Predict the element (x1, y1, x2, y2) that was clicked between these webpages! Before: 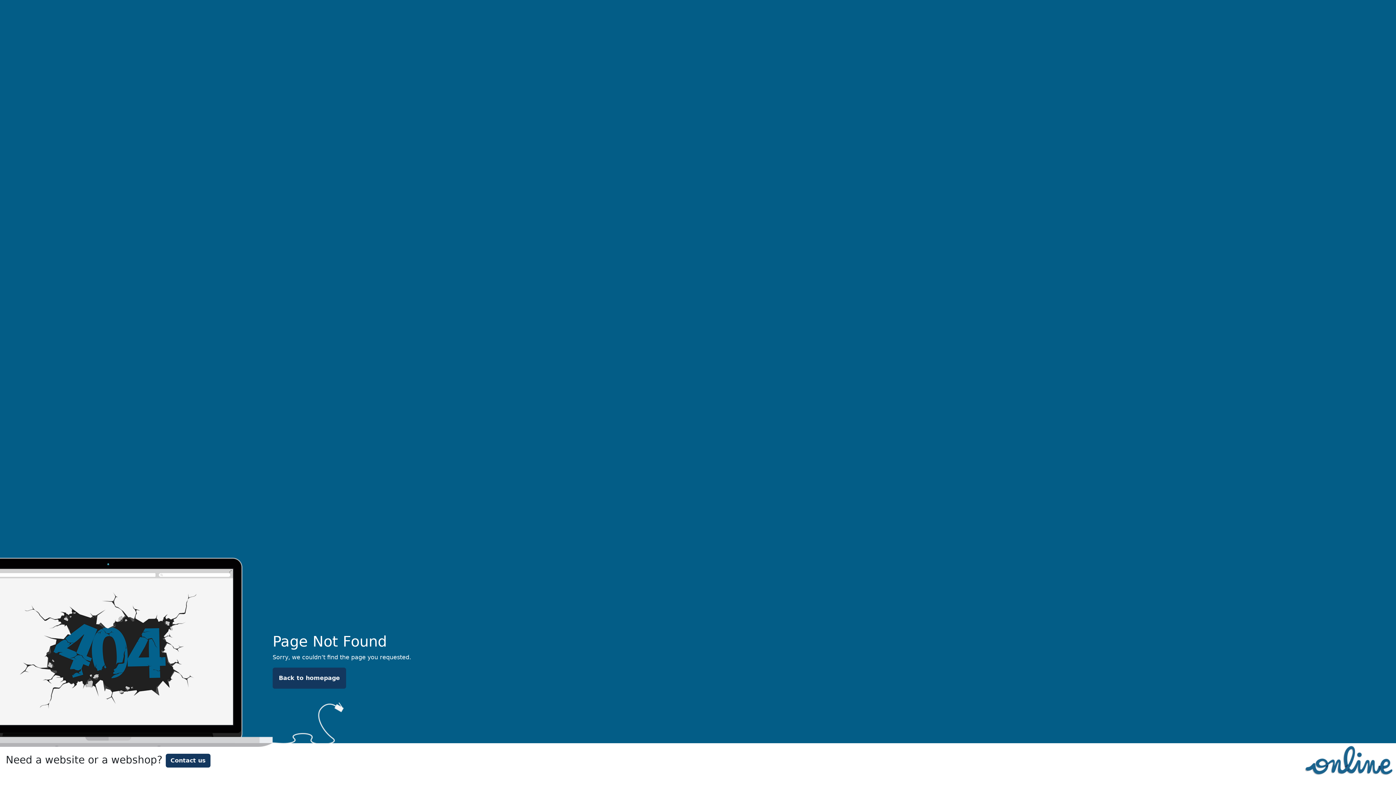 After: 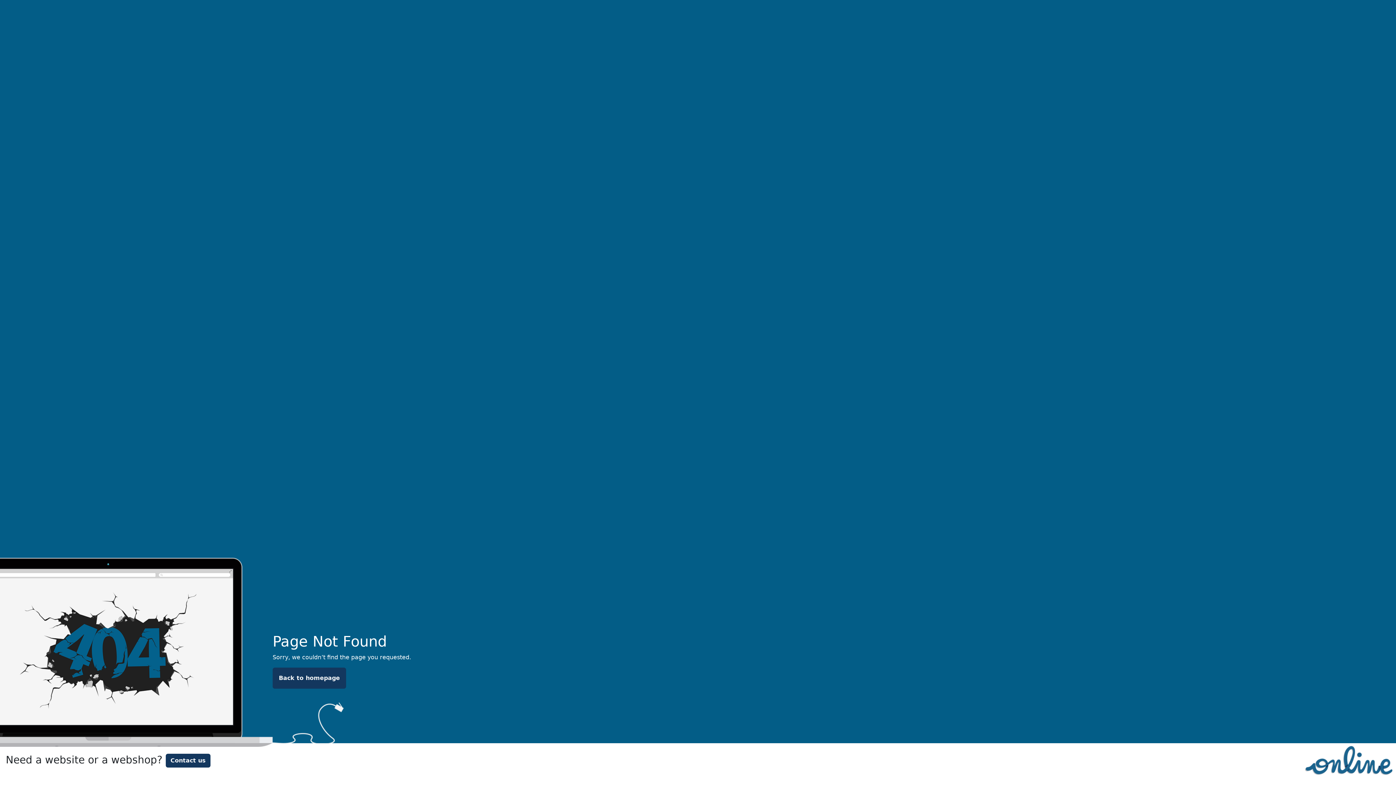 Action: label: Contact us bbox: (165, 754, 210, 768)